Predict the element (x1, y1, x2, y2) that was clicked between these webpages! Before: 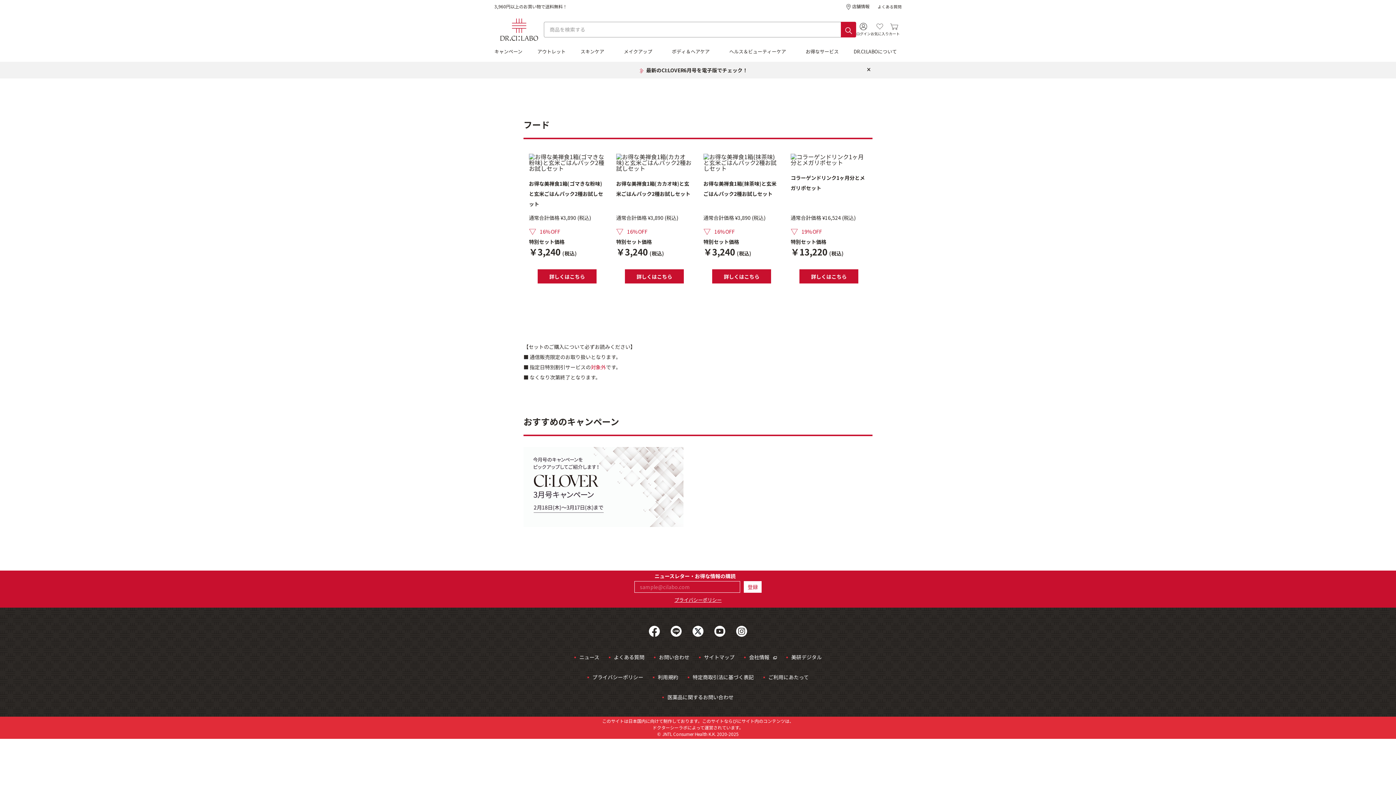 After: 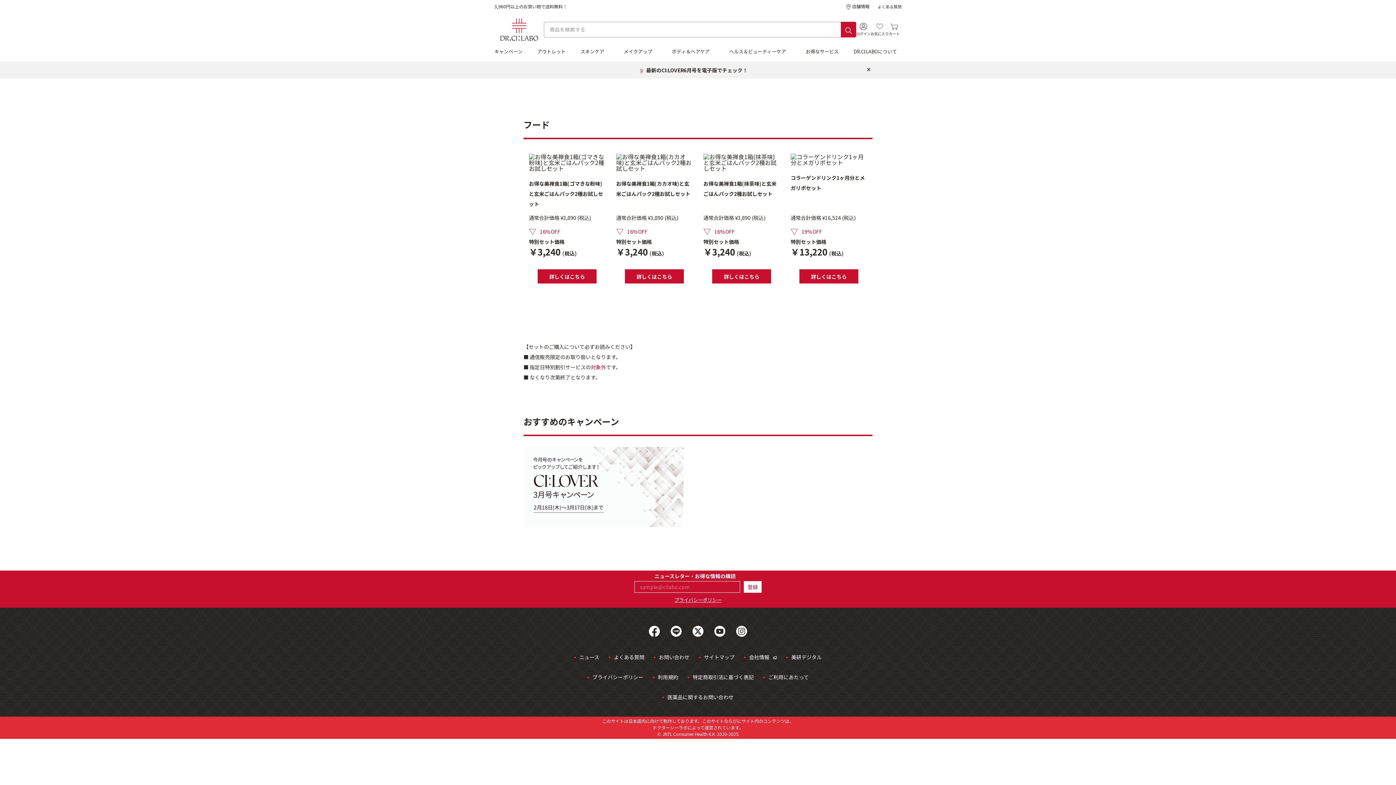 Action: bbox: (714, 626, 725, 637)